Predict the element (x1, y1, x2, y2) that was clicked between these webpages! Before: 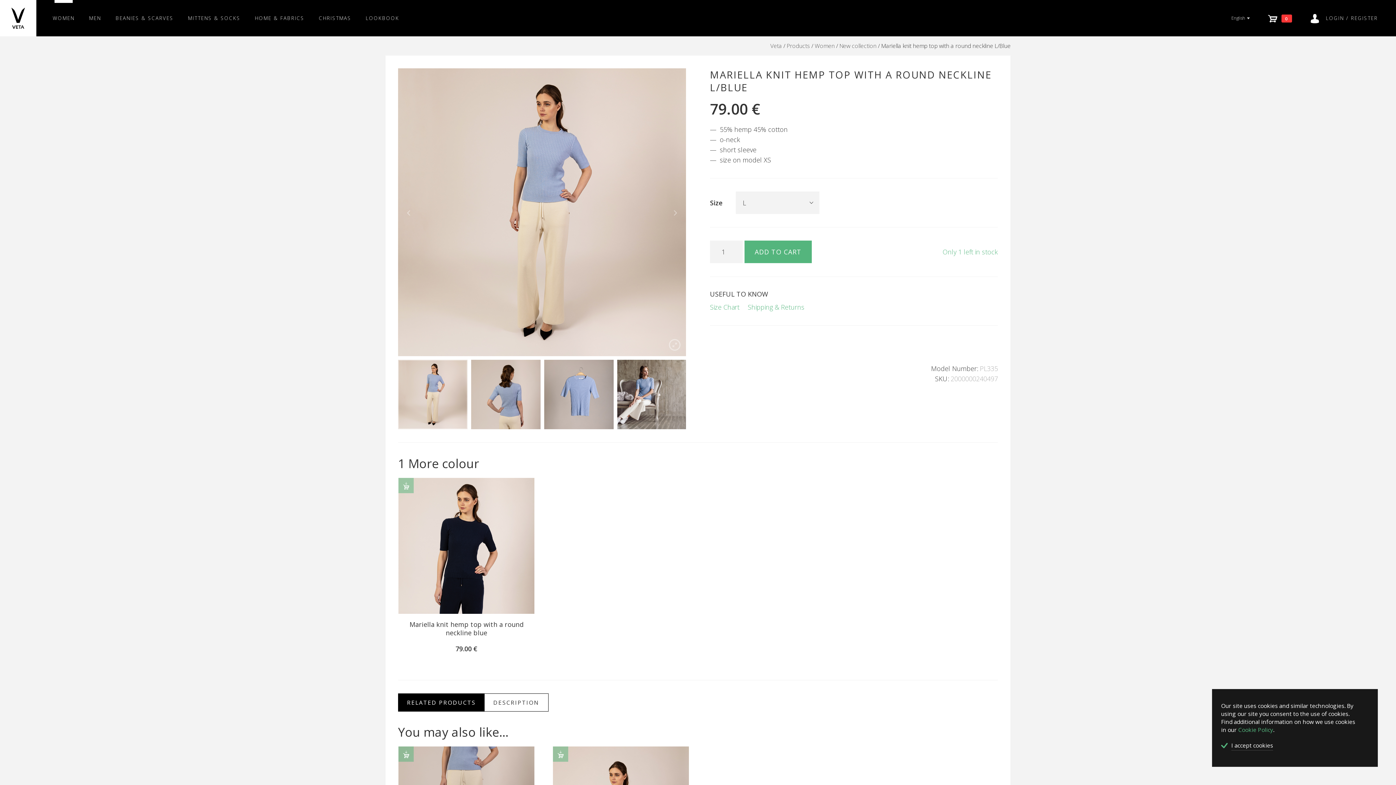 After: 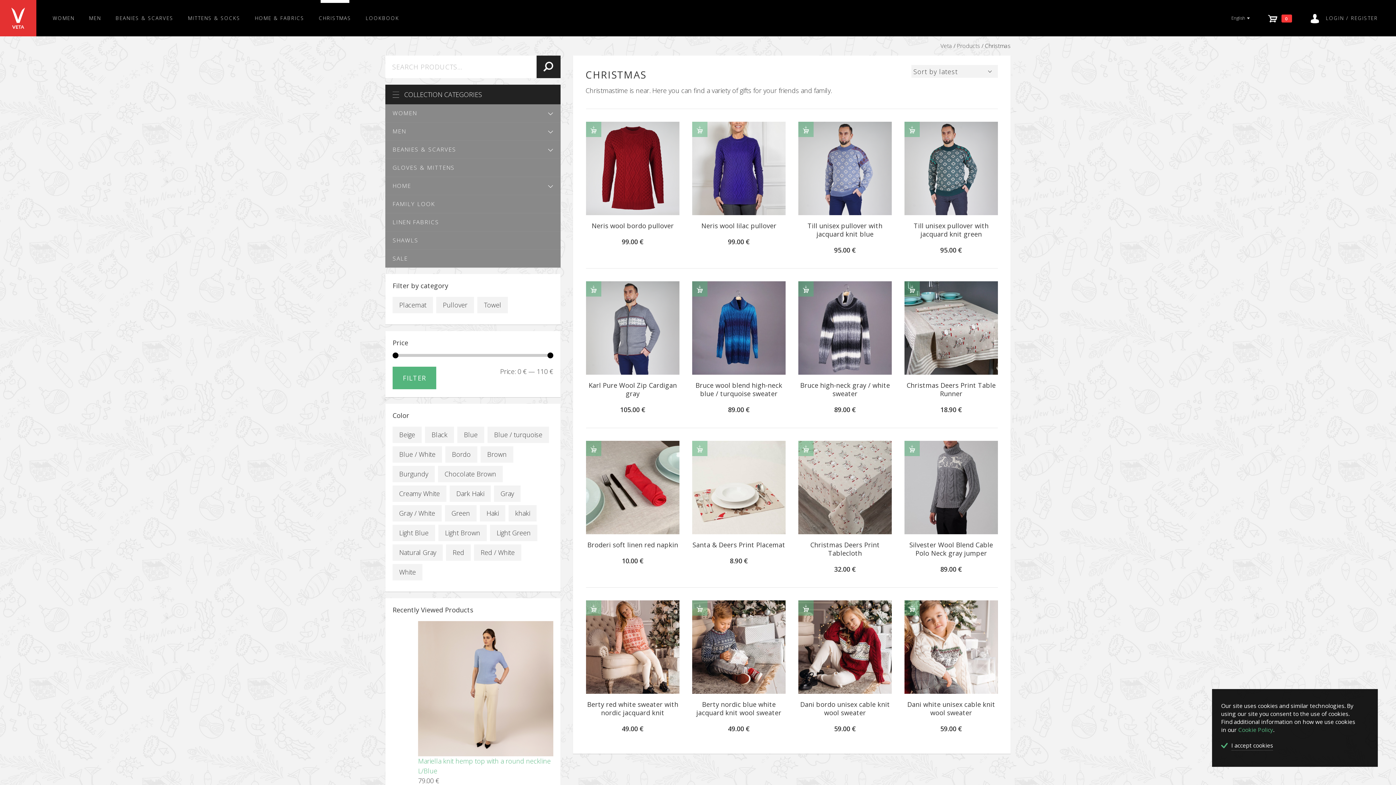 Action: label: CHRISTMAS bbox: (311, 0, 358, 36)